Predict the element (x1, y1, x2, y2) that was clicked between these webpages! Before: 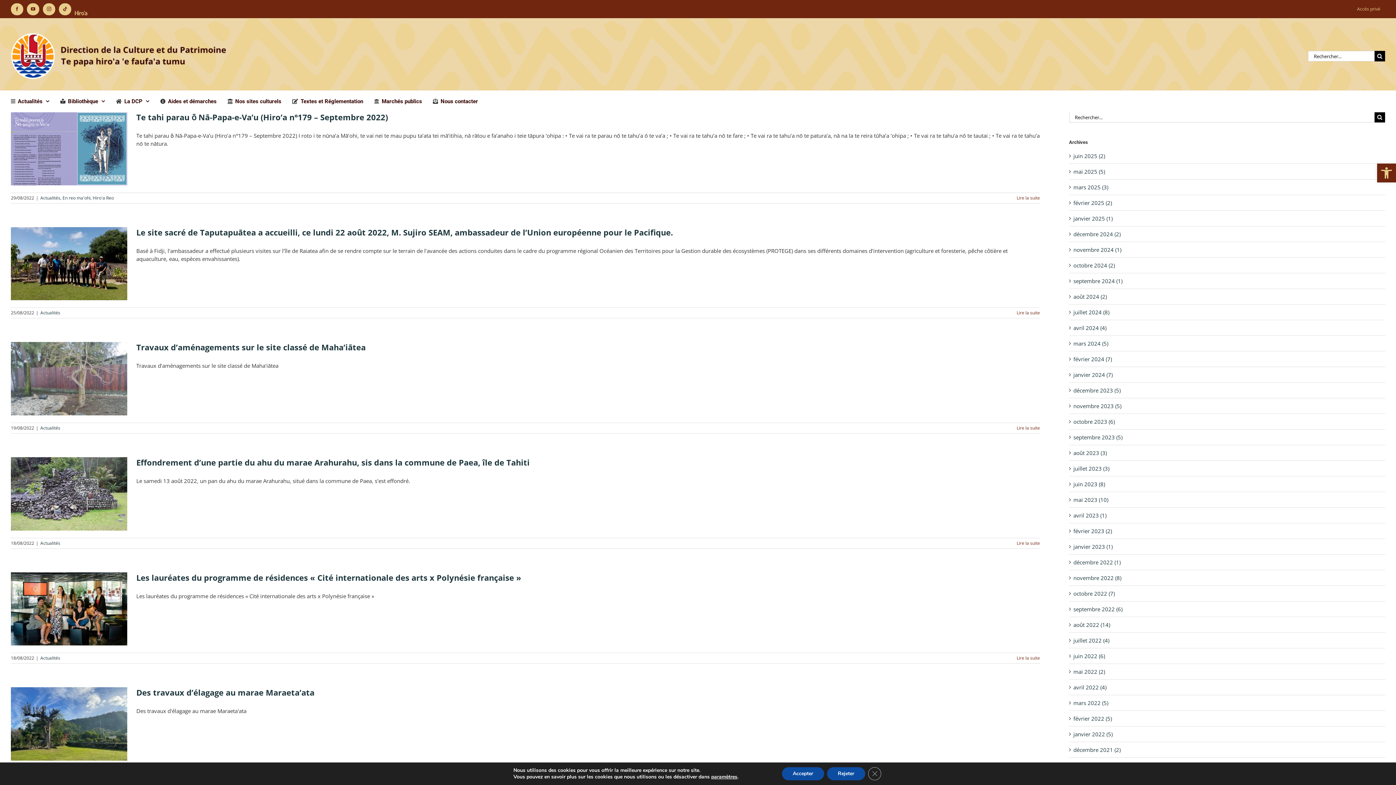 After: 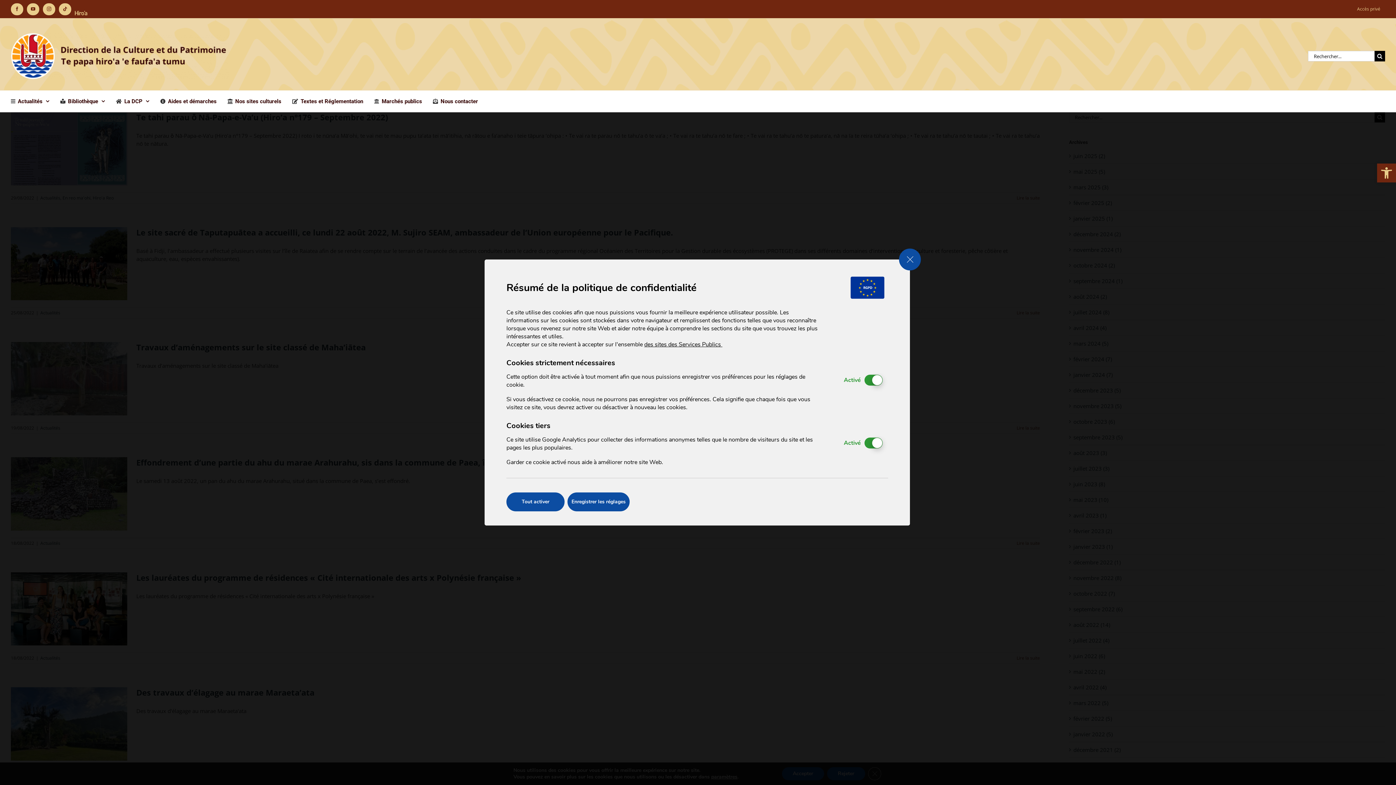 Action: bbox: (711, 774, 737, 780) label: paramètres